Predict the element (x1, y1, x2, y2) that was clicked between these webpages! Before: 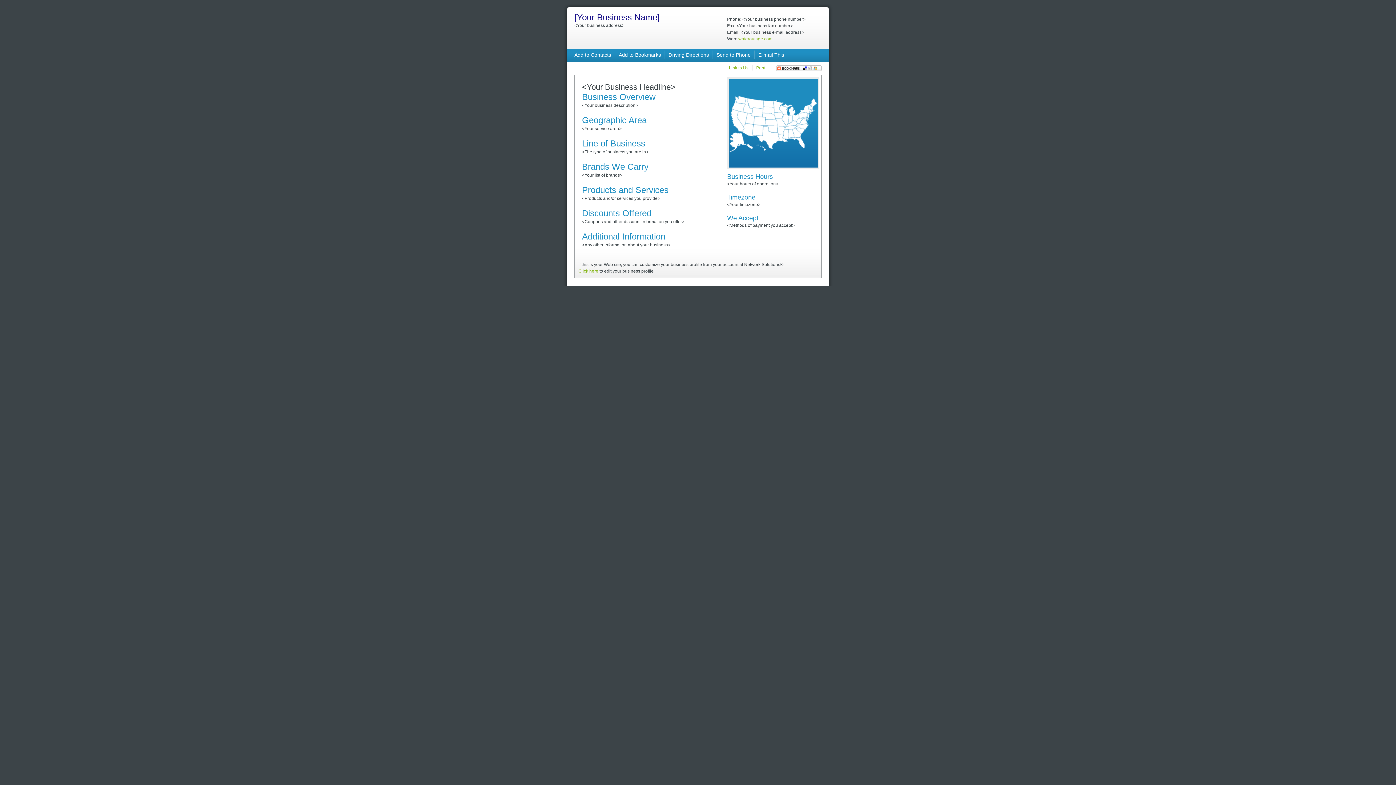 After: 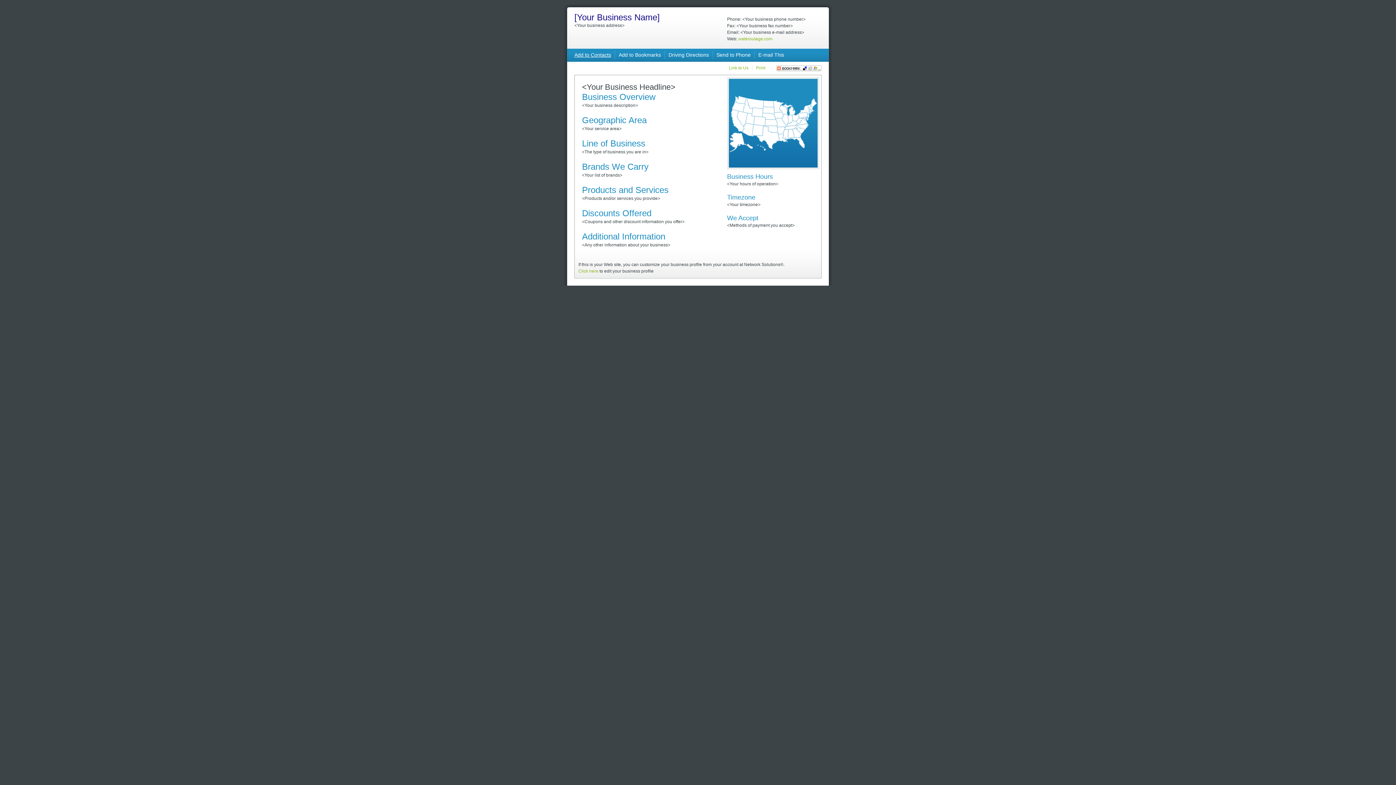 Action: bbox: (574, 52, 611, 57) label: Add to Contacts